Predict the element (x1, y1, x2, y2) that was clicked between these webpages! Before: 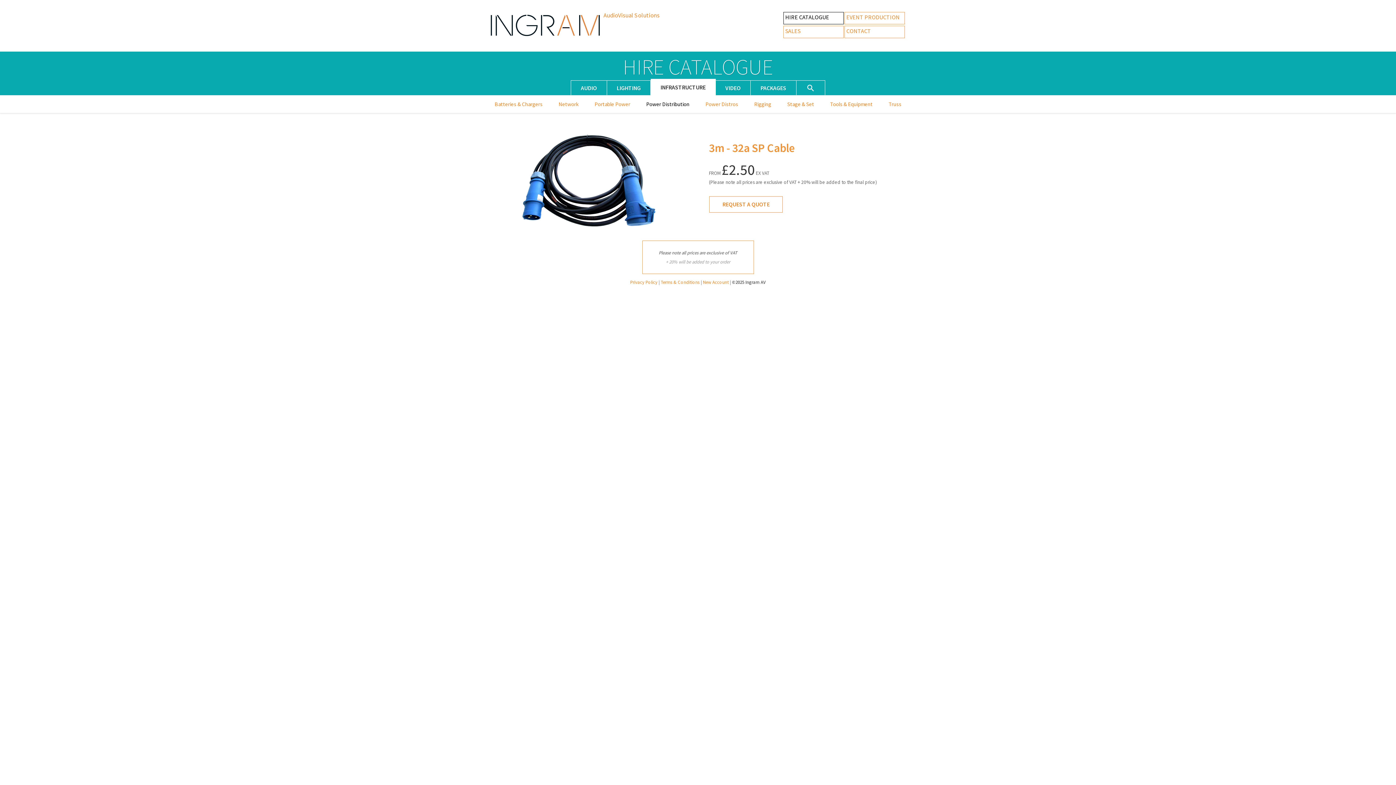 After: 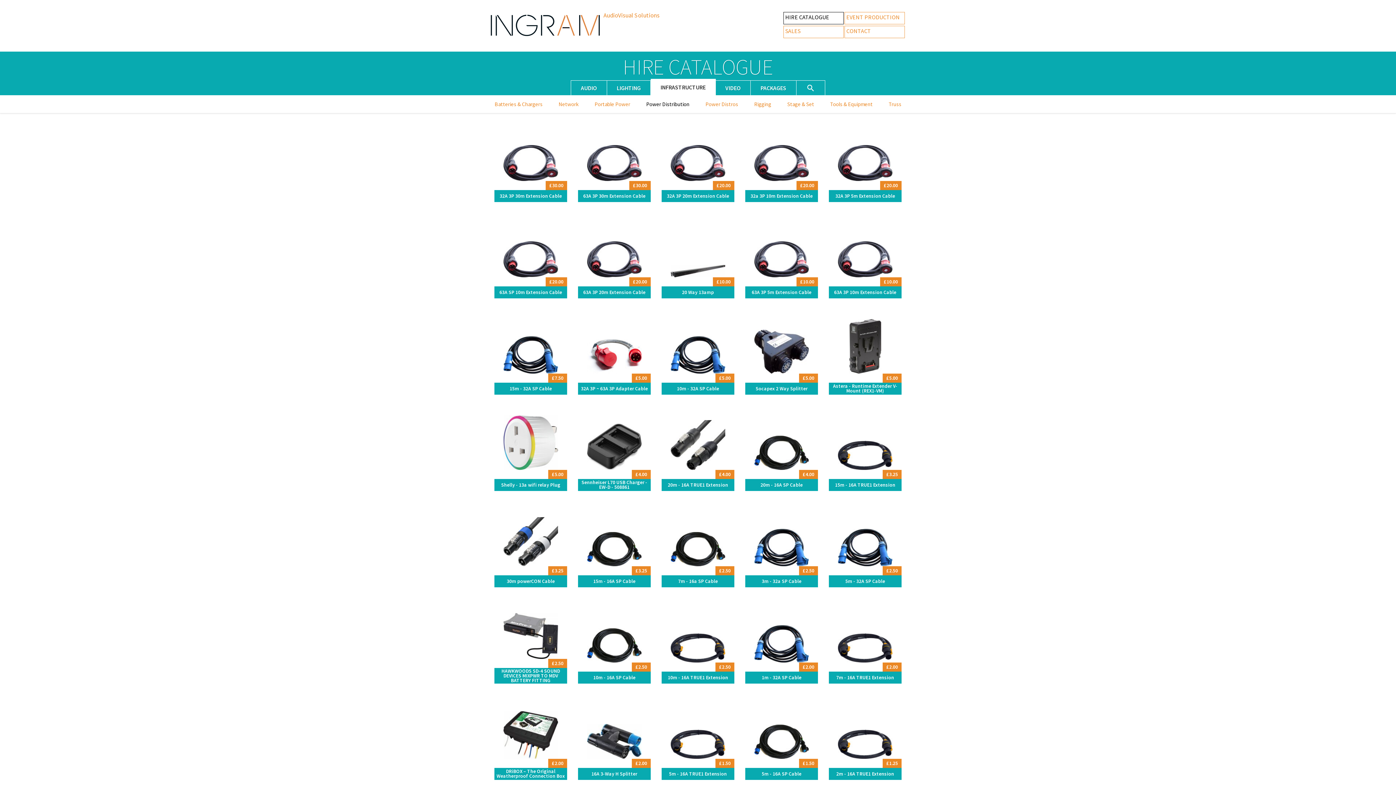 Action: label: Power Distribution bbox: (646, 99, 689, 108)